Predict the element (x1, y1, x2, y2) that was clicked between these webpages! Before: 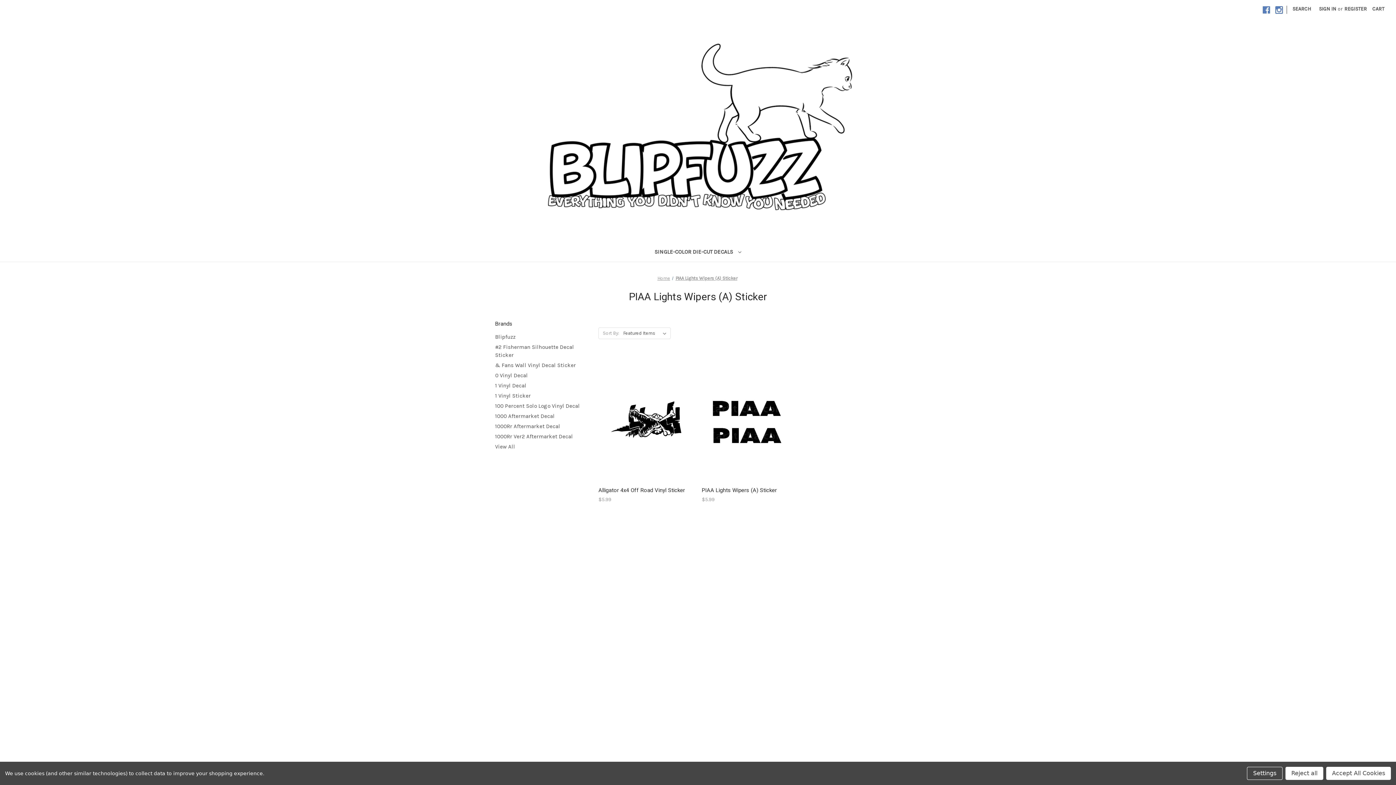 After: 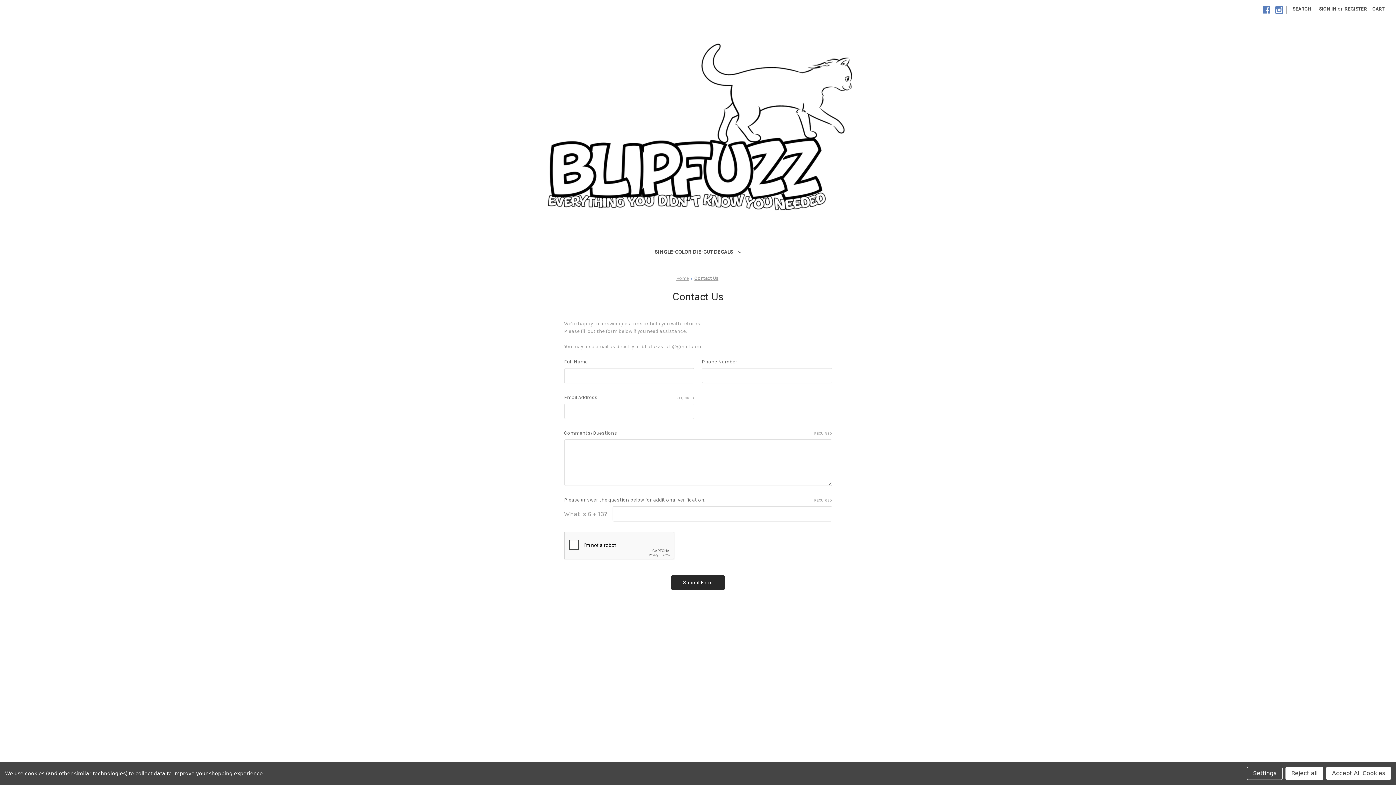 Action: label: Contact Us bbox: (495, 607, 522, 614)